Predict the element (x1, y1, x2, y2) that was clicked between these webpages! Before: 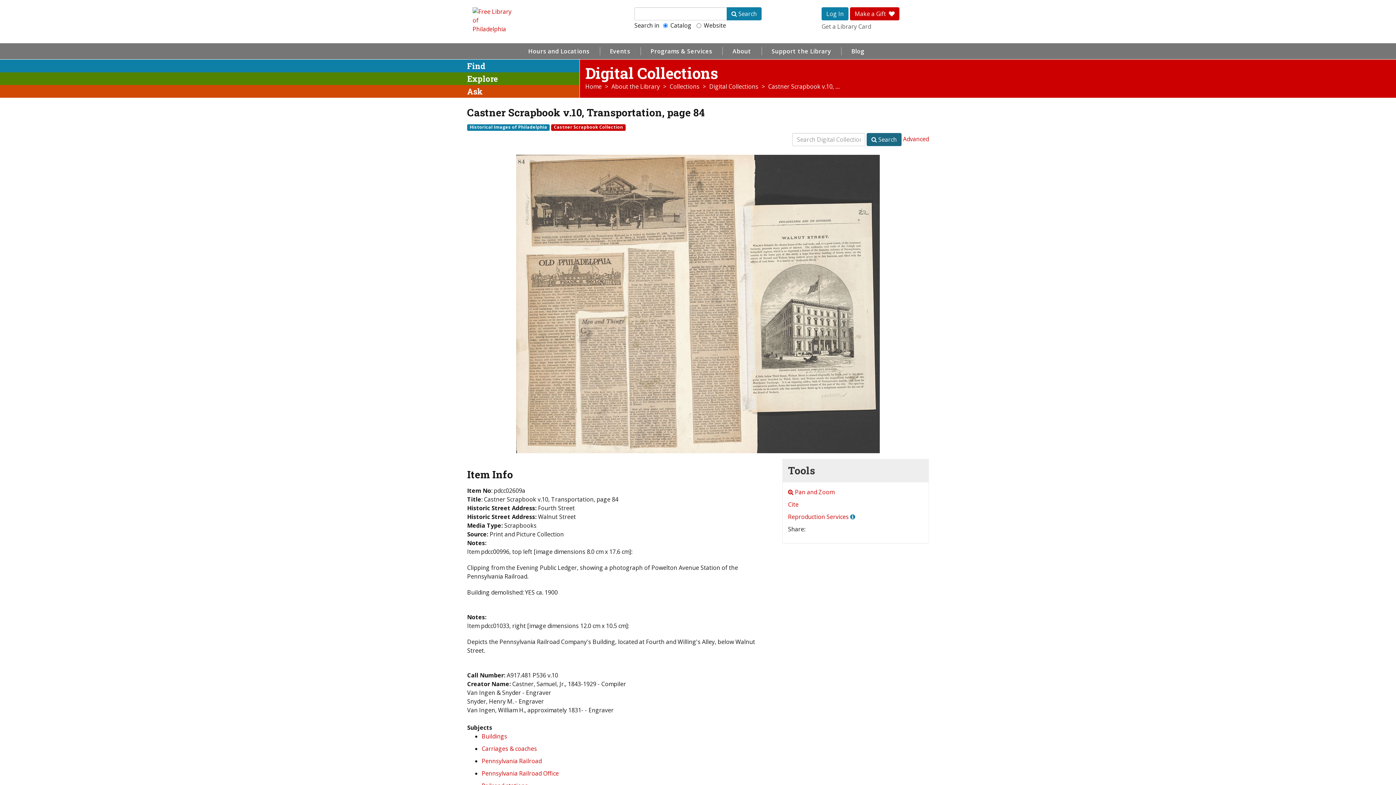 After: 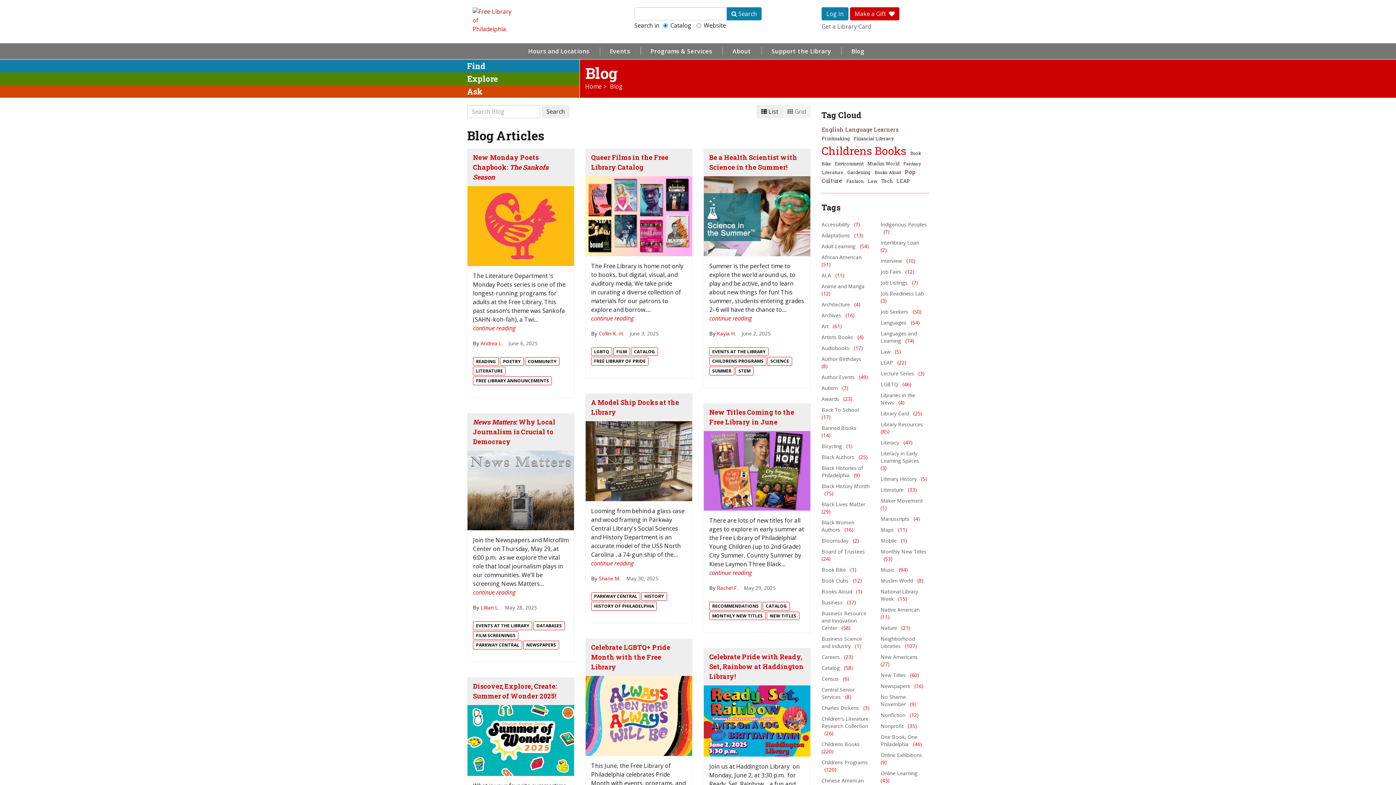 Action: label: Blog bbox: (841, 43, 874, 59)